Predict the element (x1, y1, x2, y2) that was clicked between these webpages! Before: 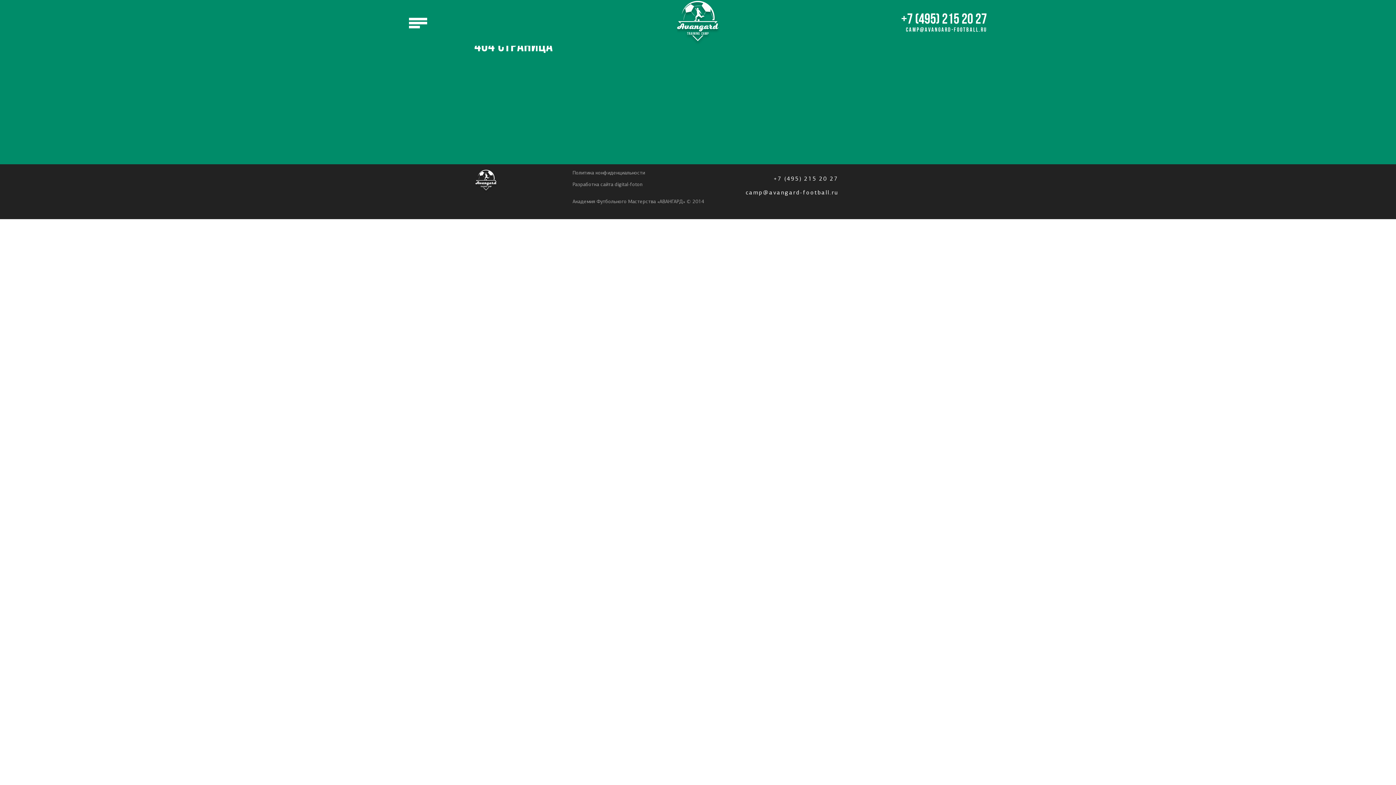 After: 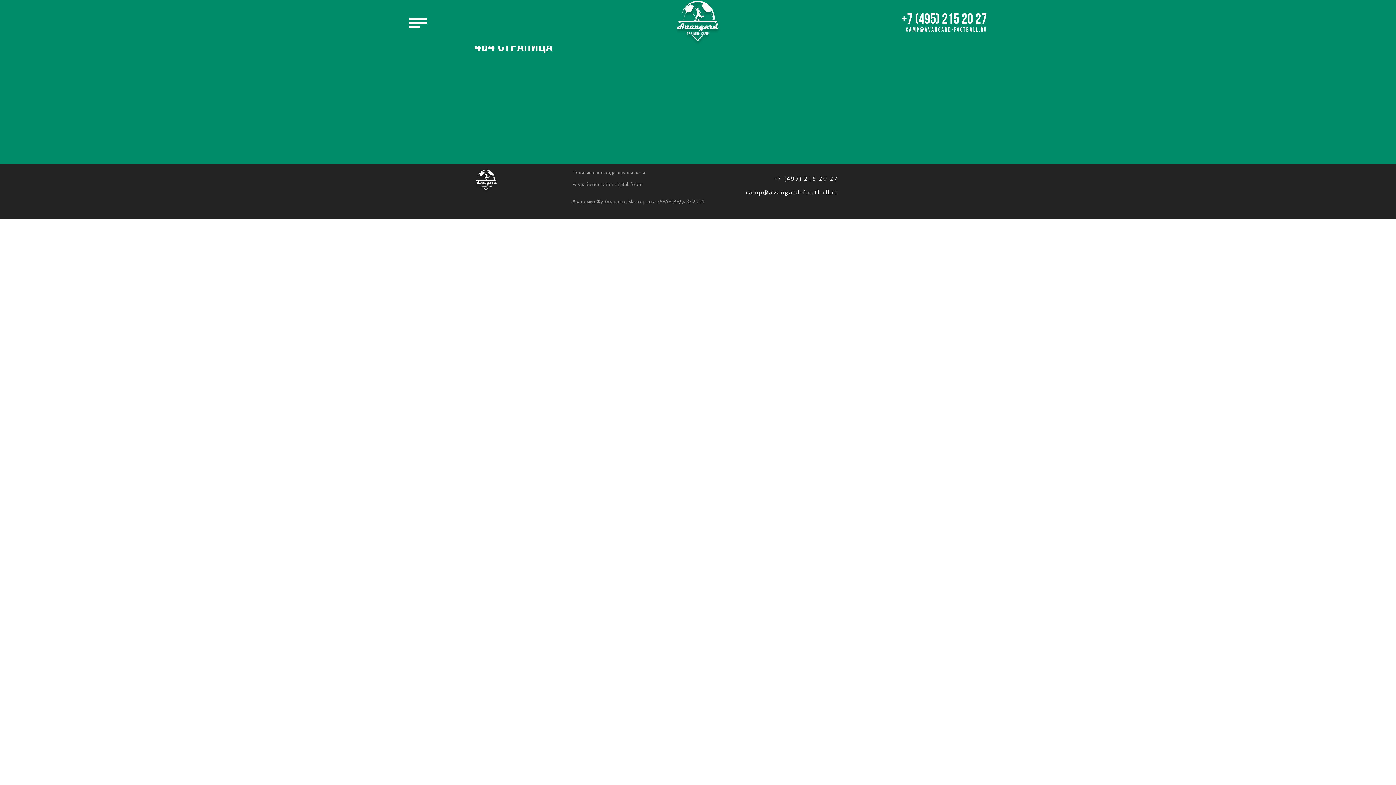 Action: bbox: (773, 175, 838, 182) label: +7 (495) 215 20 27